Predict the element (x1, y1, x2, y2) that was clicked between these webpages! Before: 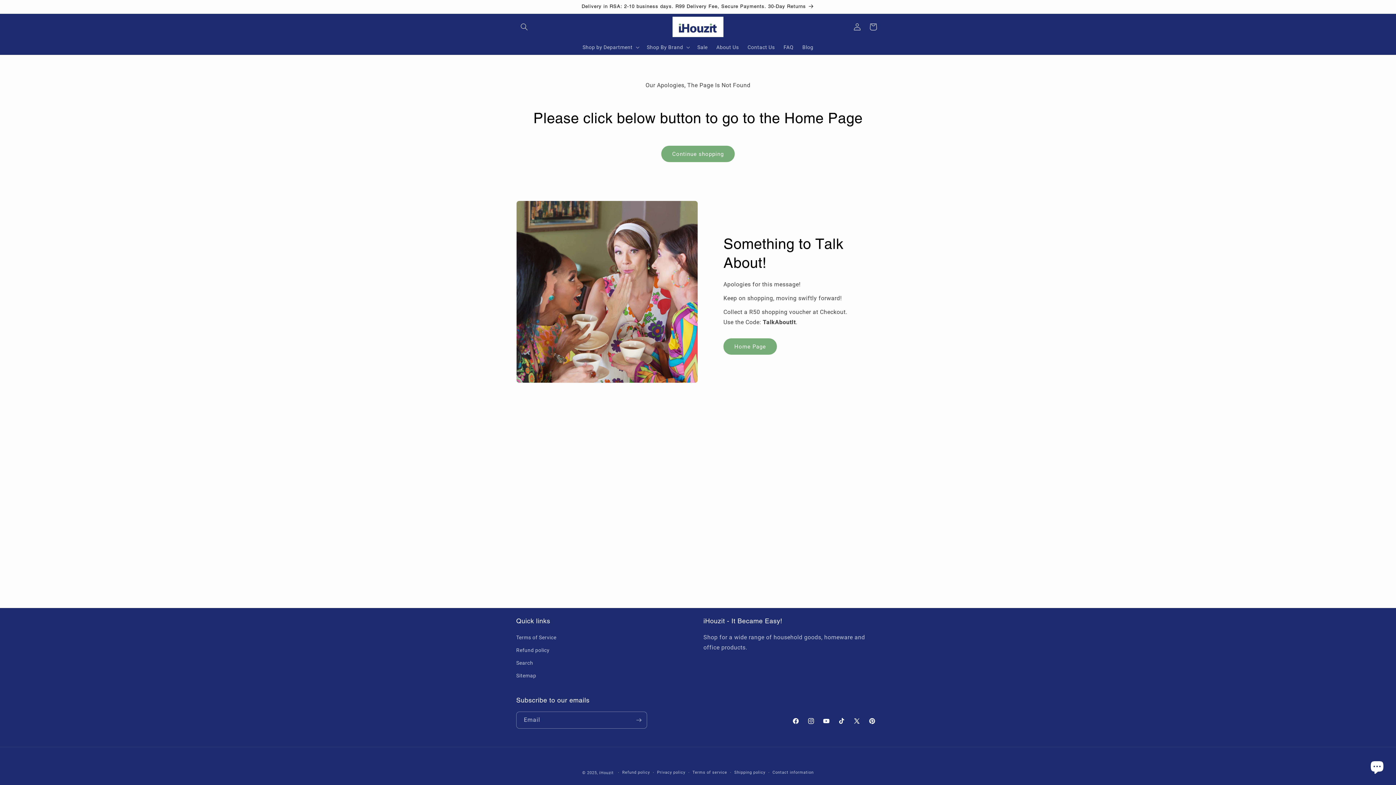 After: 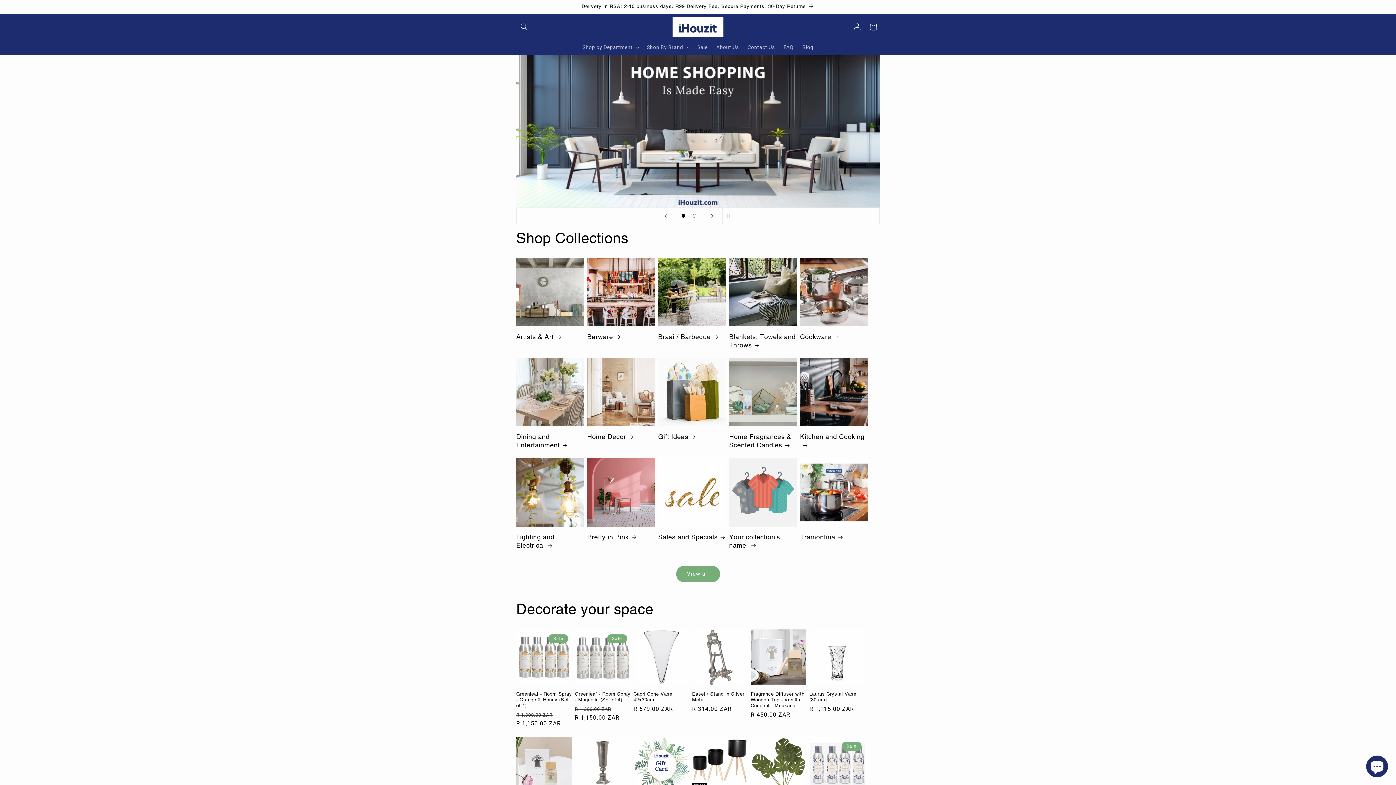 Action: bbox: (723, 338, 777, 354) label: Home Page